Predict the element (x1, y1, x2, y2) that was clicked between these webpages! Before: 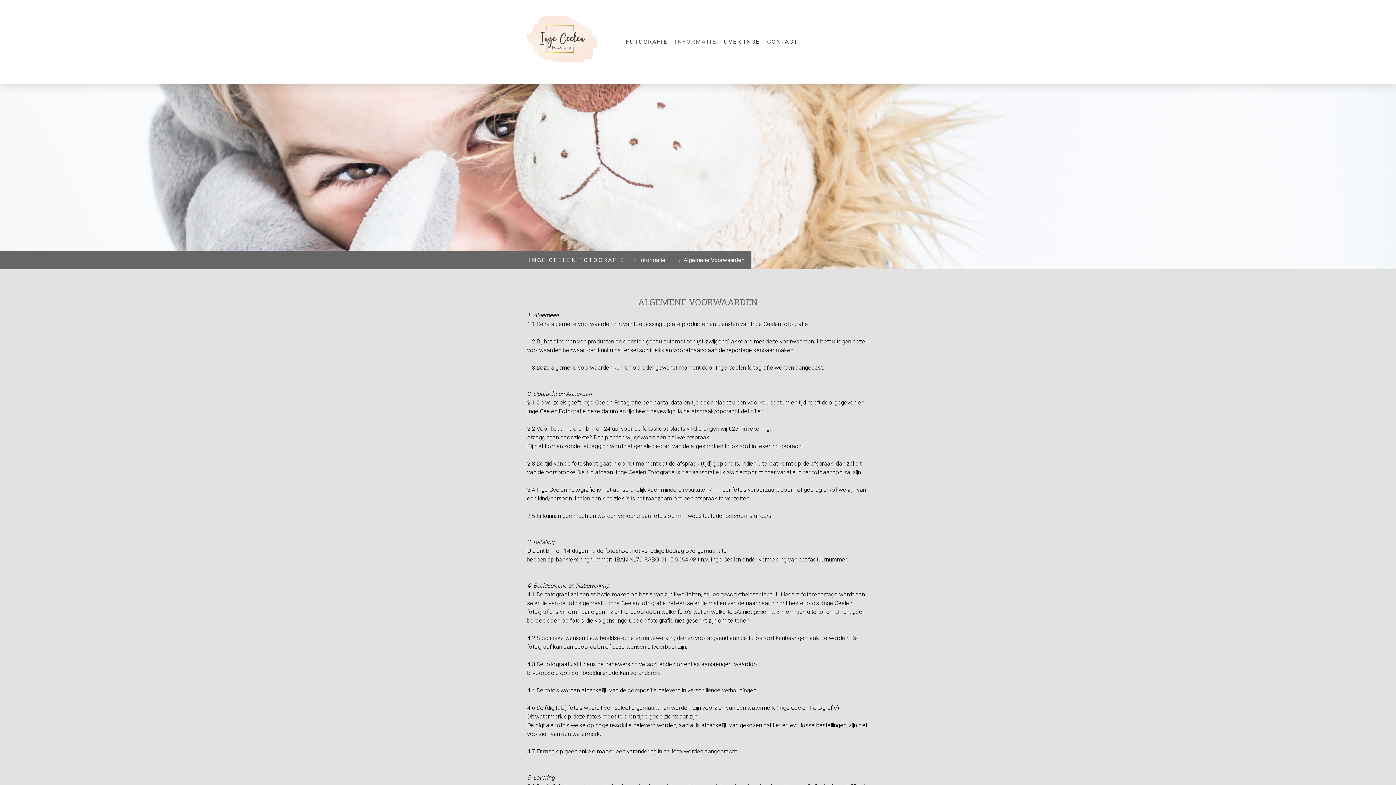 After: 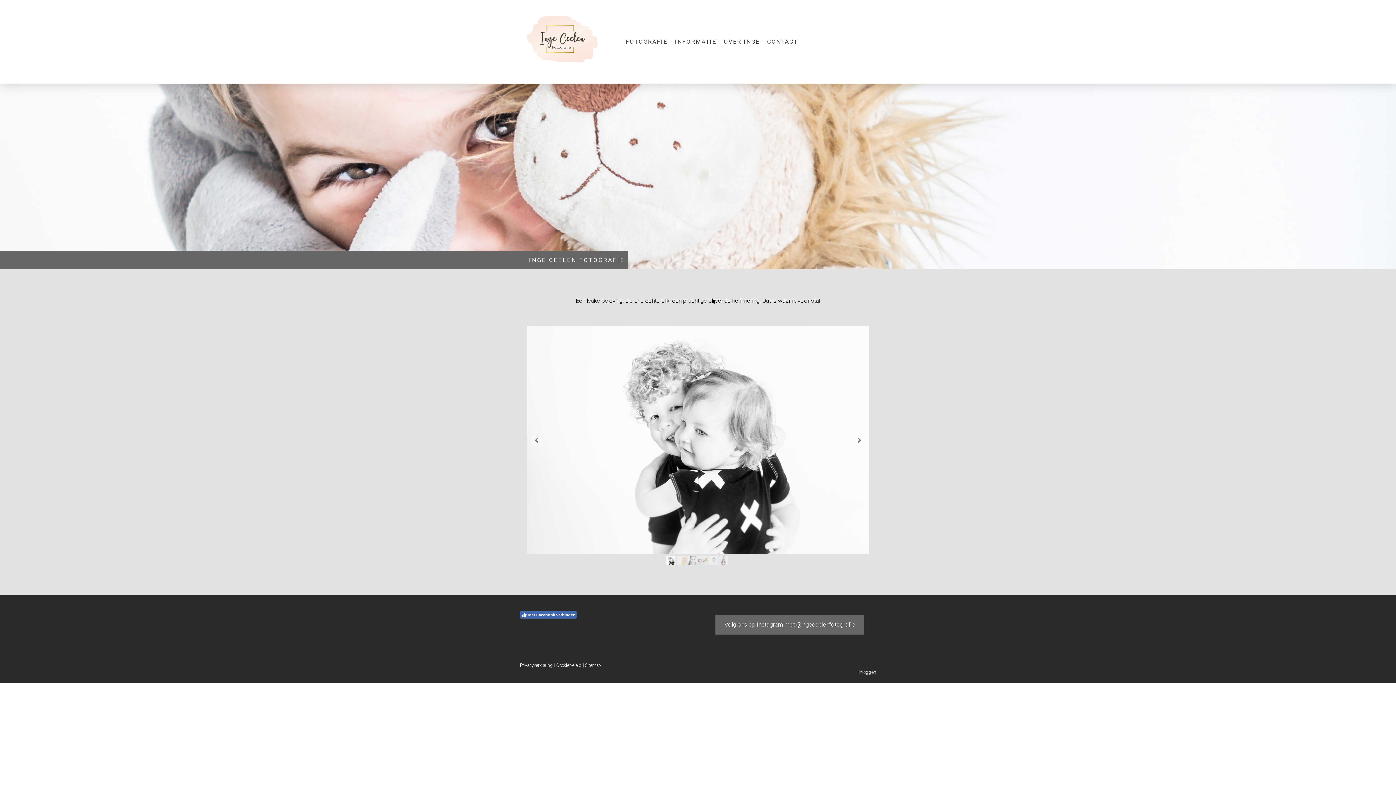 Action: bbox: (520, 6, 616, 13)